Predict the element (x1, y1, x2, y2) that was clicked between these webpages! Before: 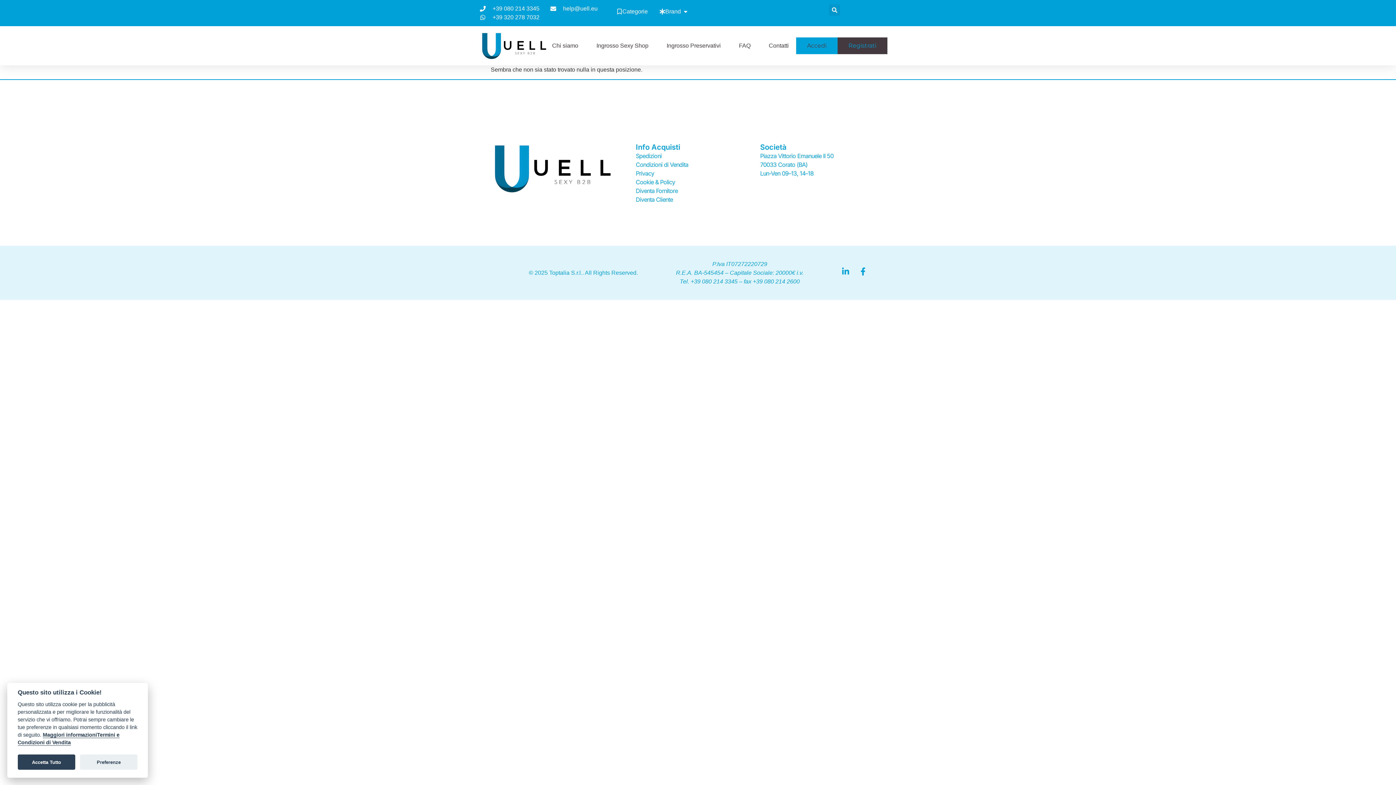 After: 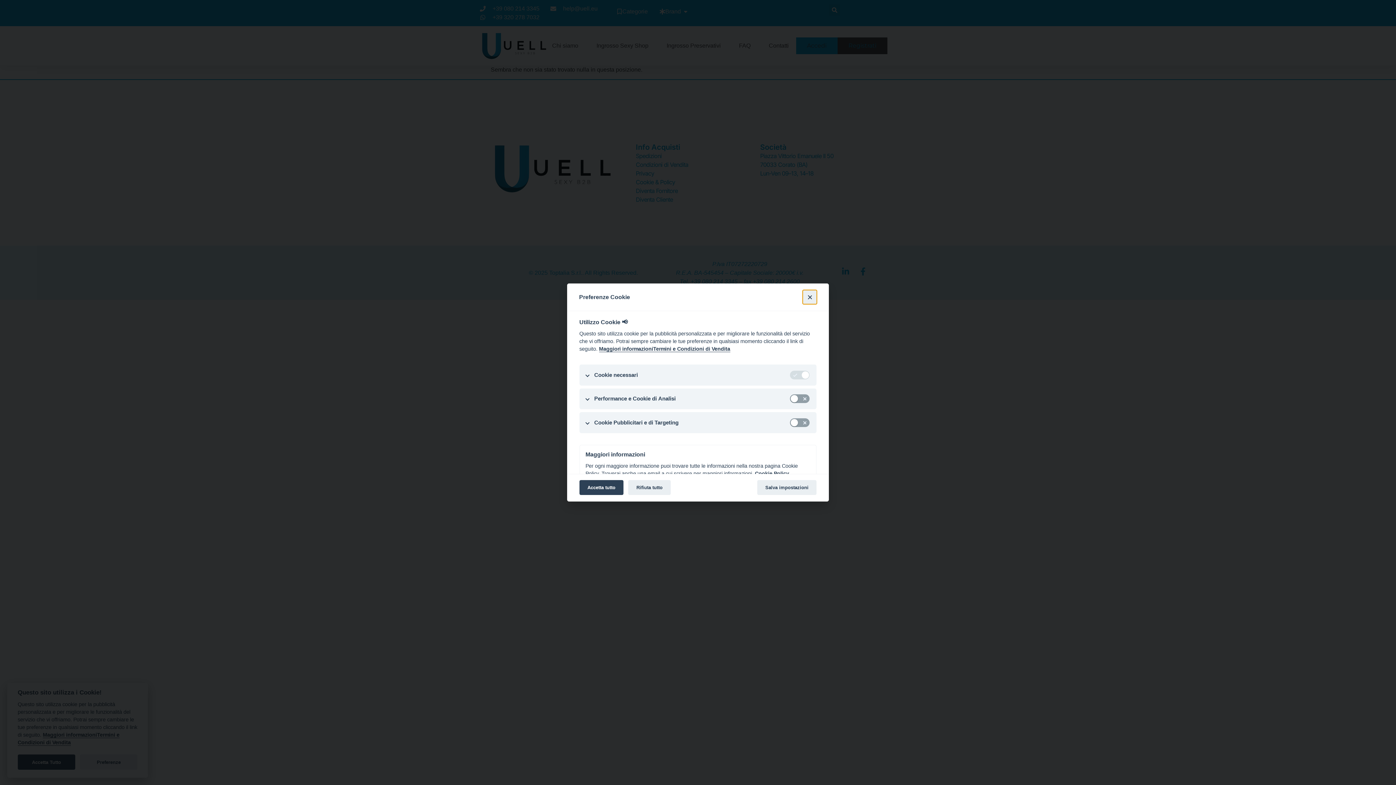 Action: label: Preferenze bbox: (80, 755, 137, 770)